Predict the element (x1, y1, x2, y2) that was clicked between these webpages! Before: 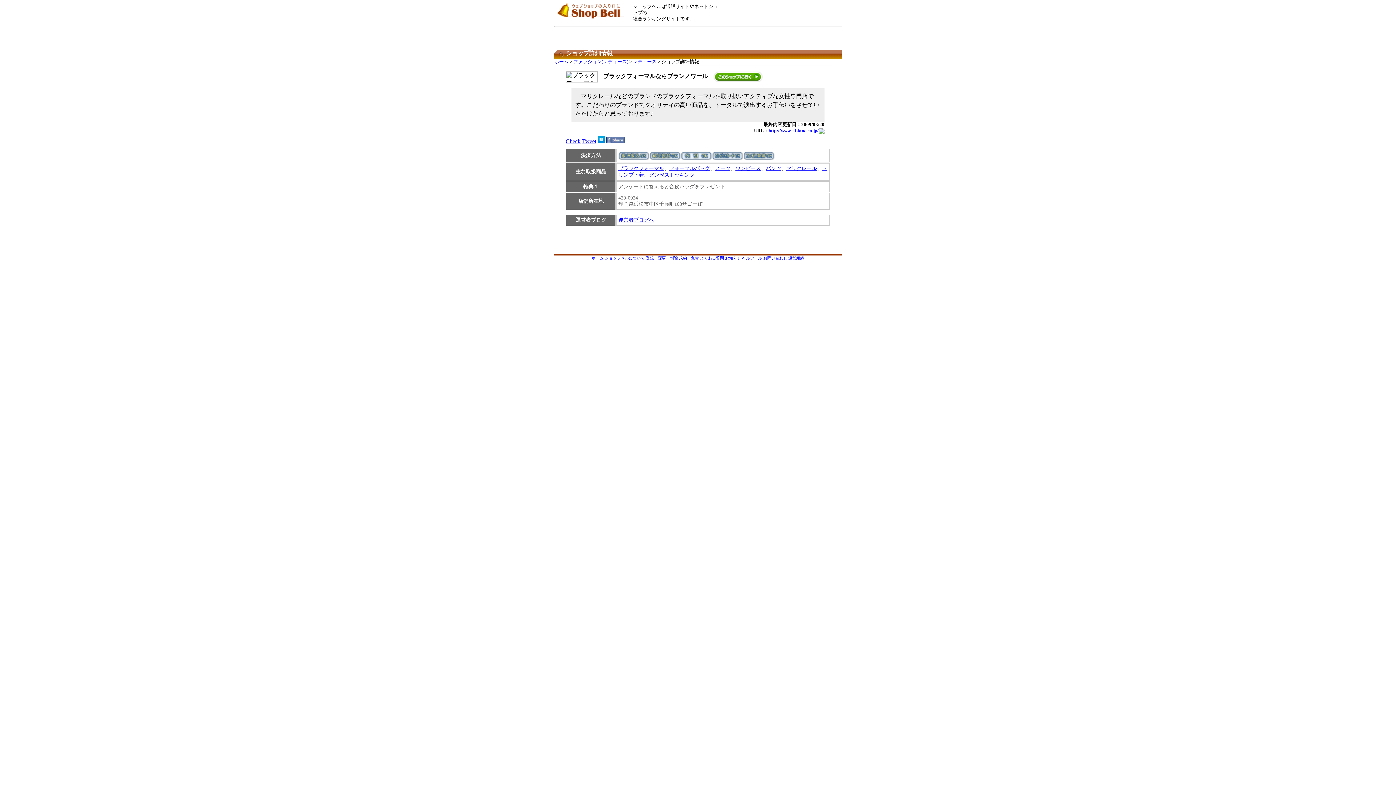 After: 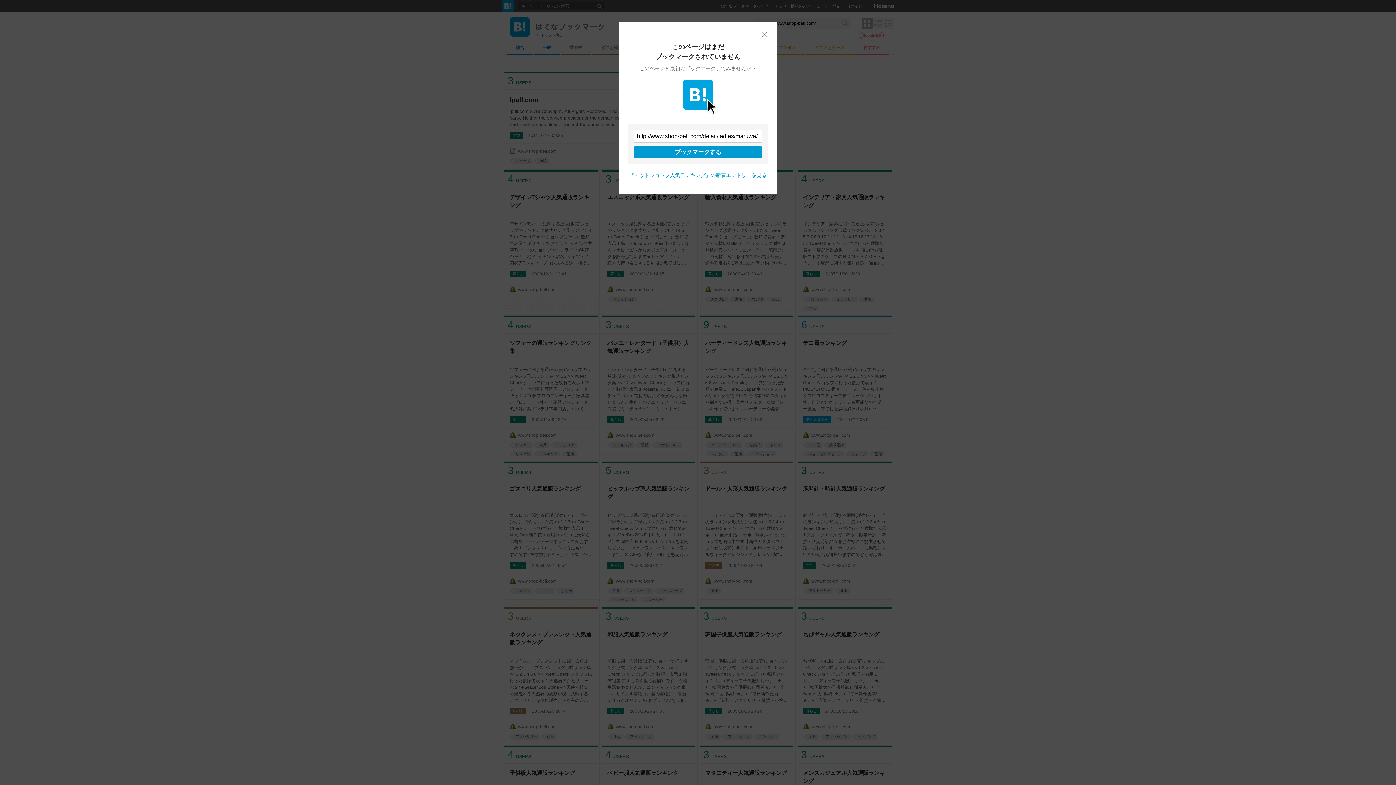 Action: bbox: (597, 138, 605, 144)